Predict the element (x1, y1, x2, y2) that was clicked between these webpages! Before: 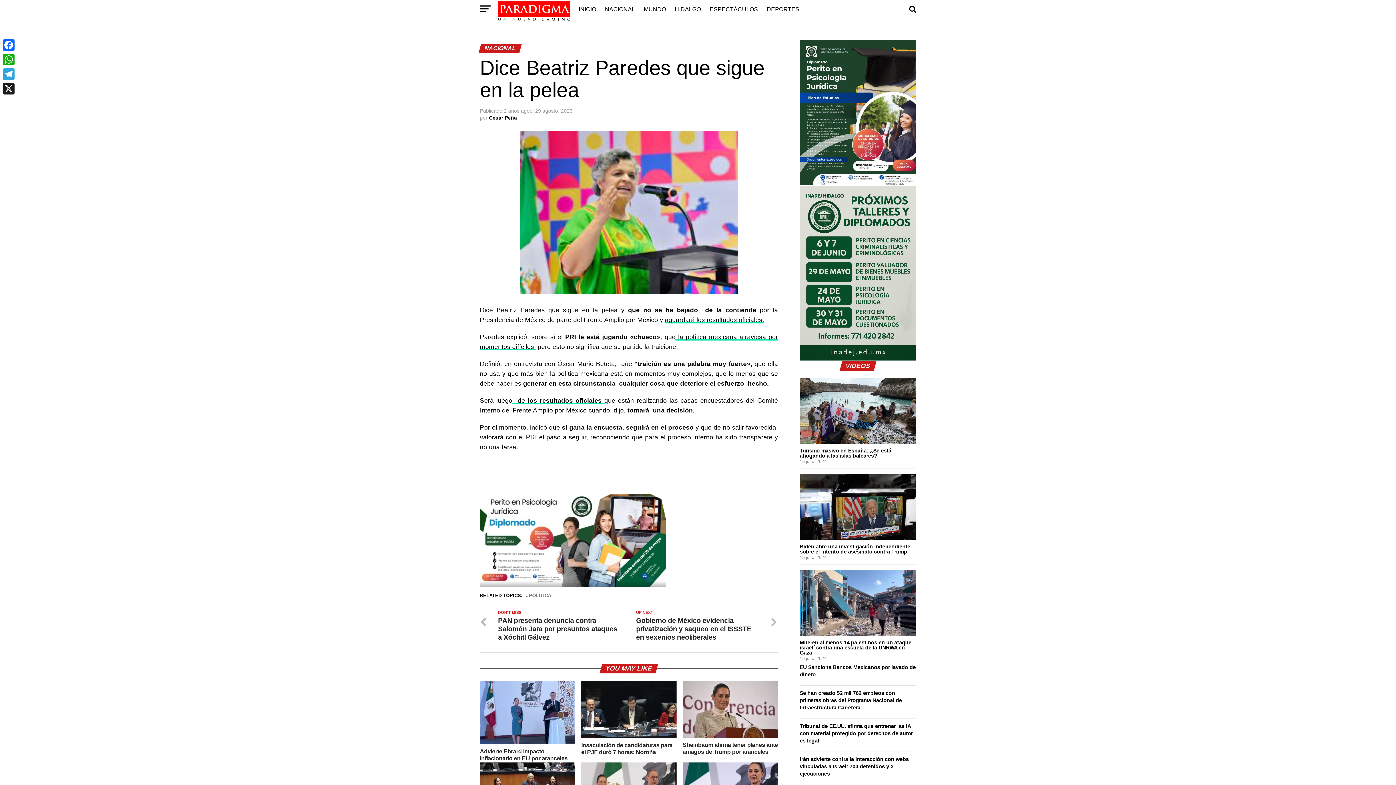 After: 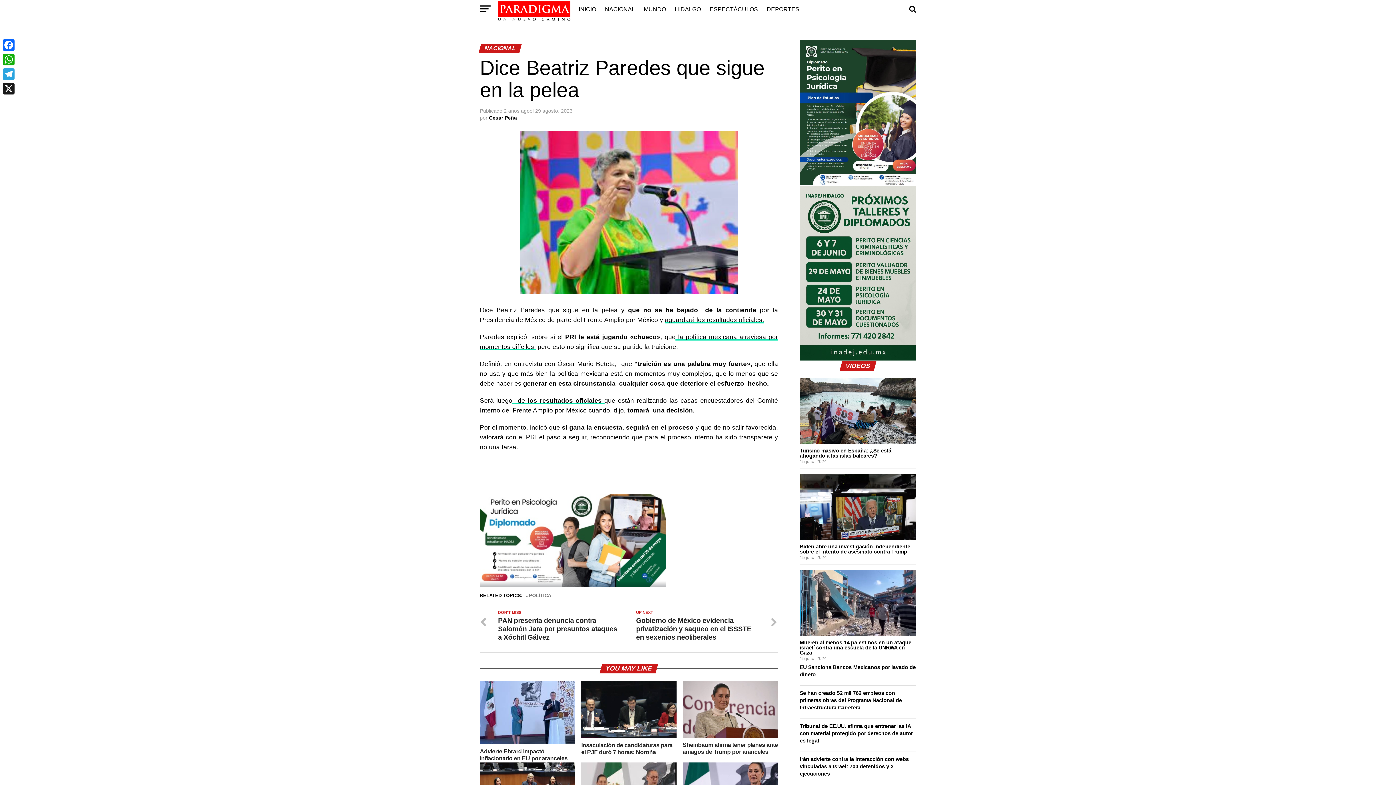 Action: bbox: (800, 180, 916, 186)